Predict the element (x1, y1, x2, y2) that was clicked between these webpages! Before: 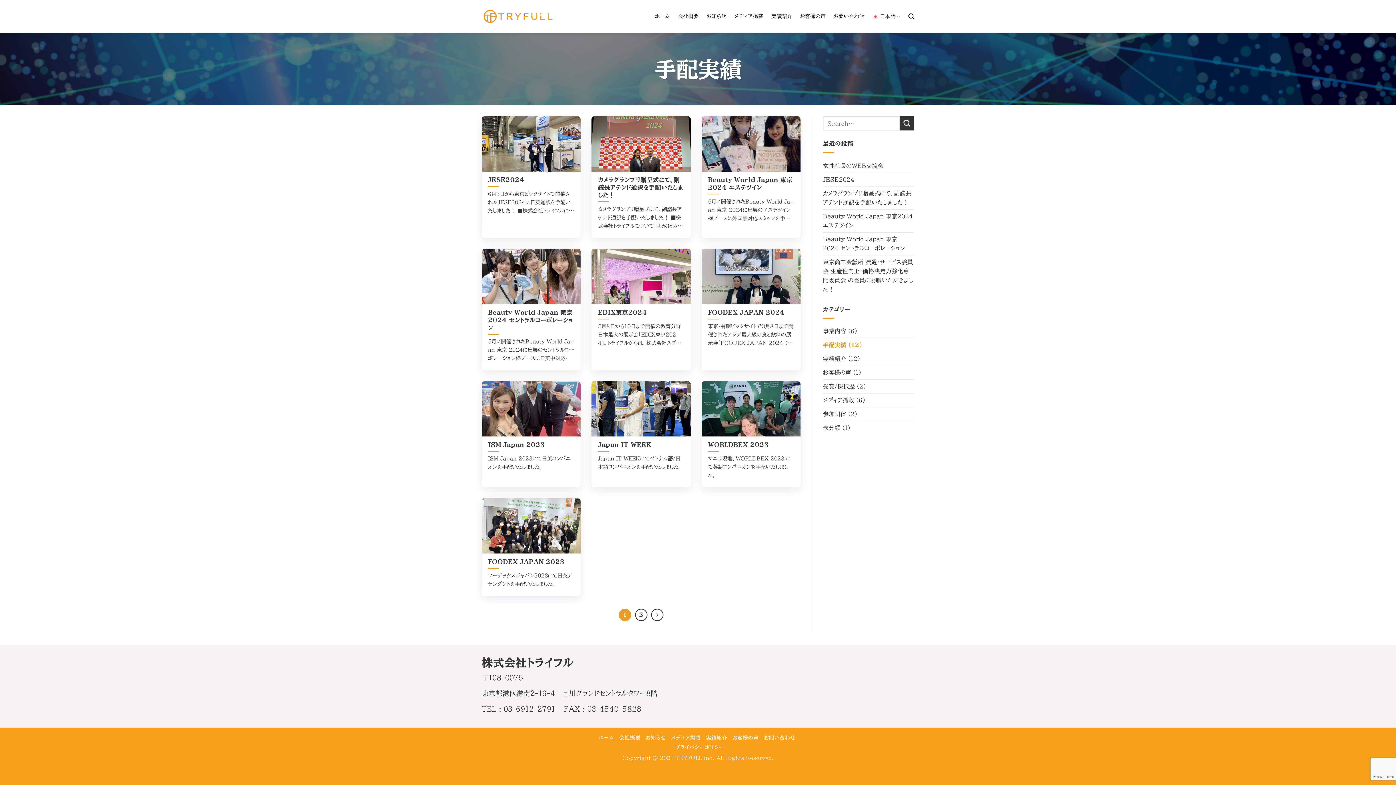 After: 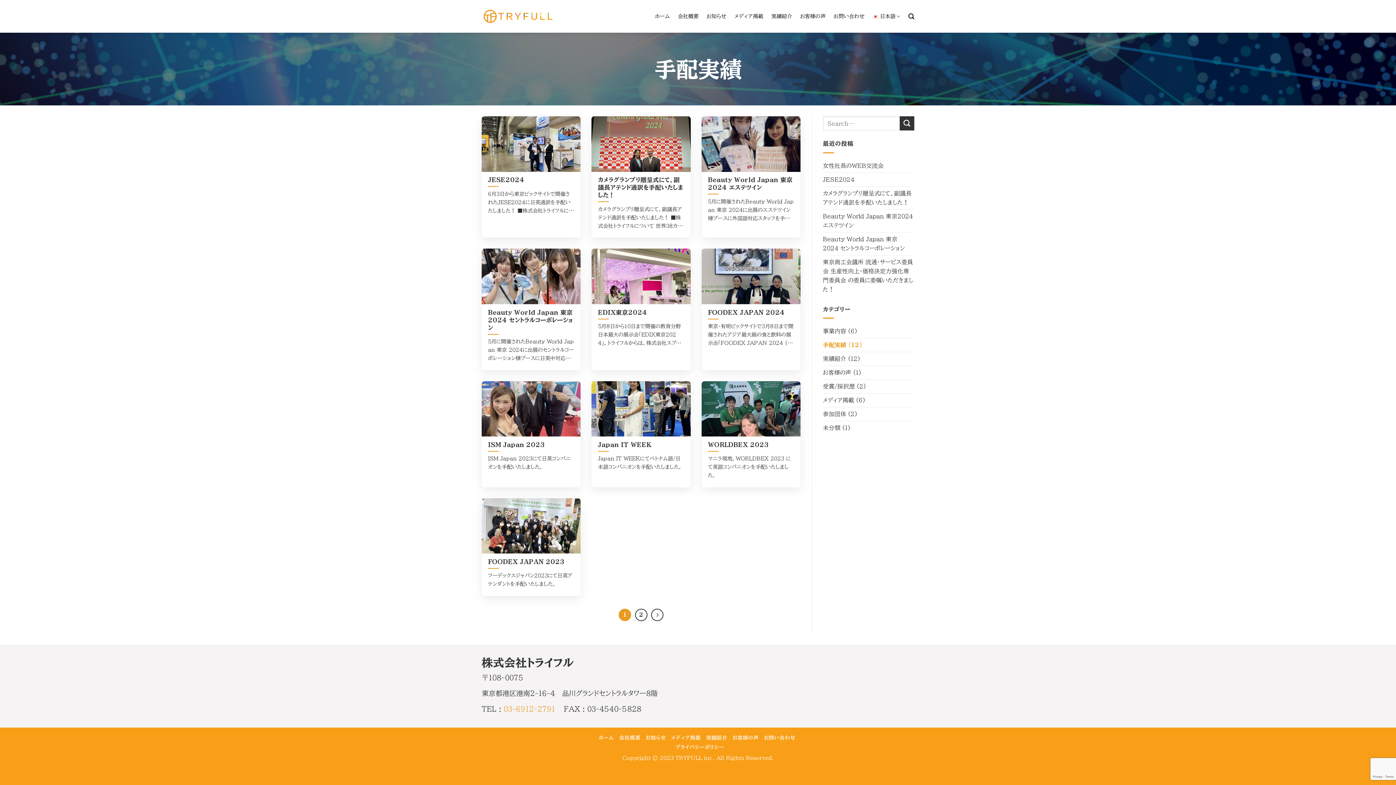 Action: bbox: (503, 705, 555, 712) label: 03-6912-2791